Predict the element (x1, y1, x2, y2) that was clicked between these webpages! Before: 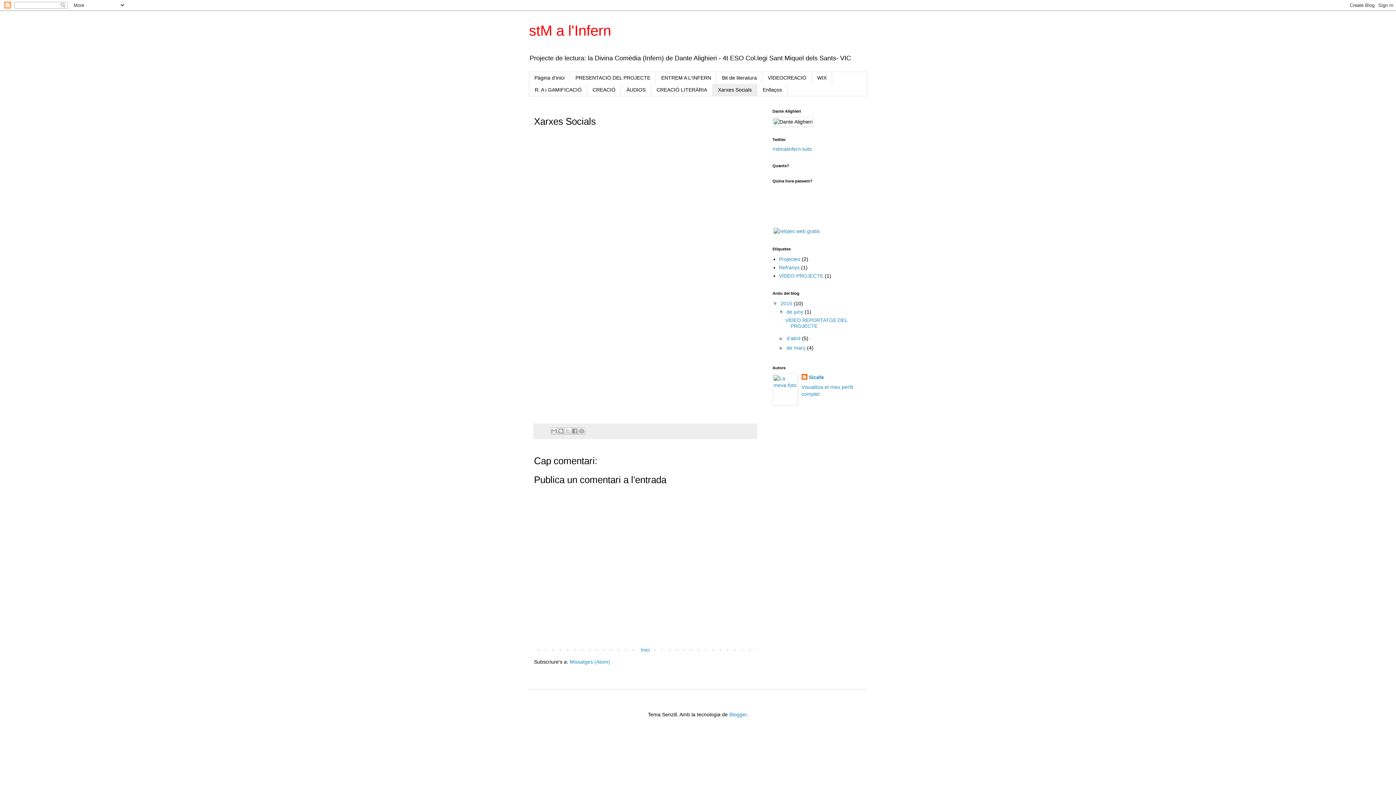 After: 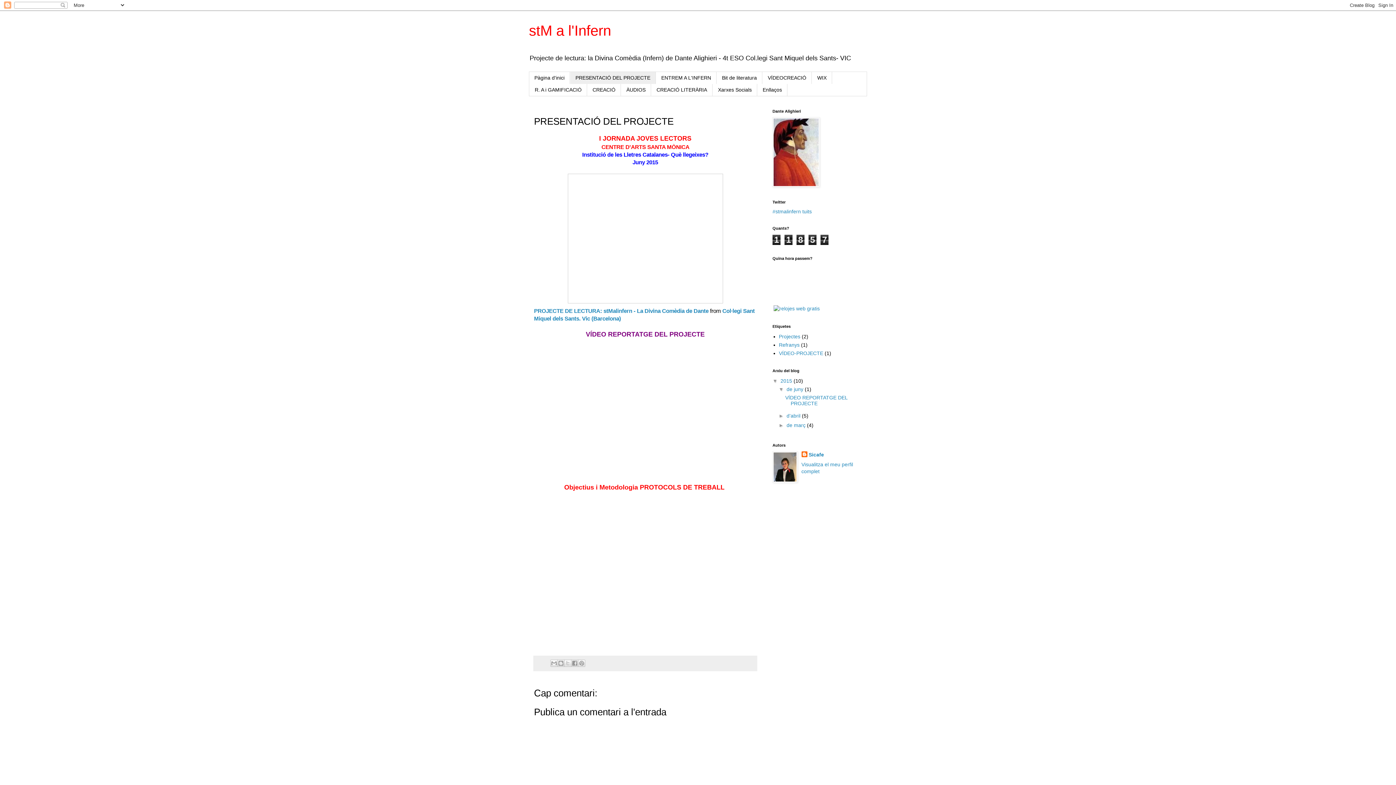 Action: label: PRESENTACIÓ DEL PROJECTE bbox: (570, 72, 656, 83)